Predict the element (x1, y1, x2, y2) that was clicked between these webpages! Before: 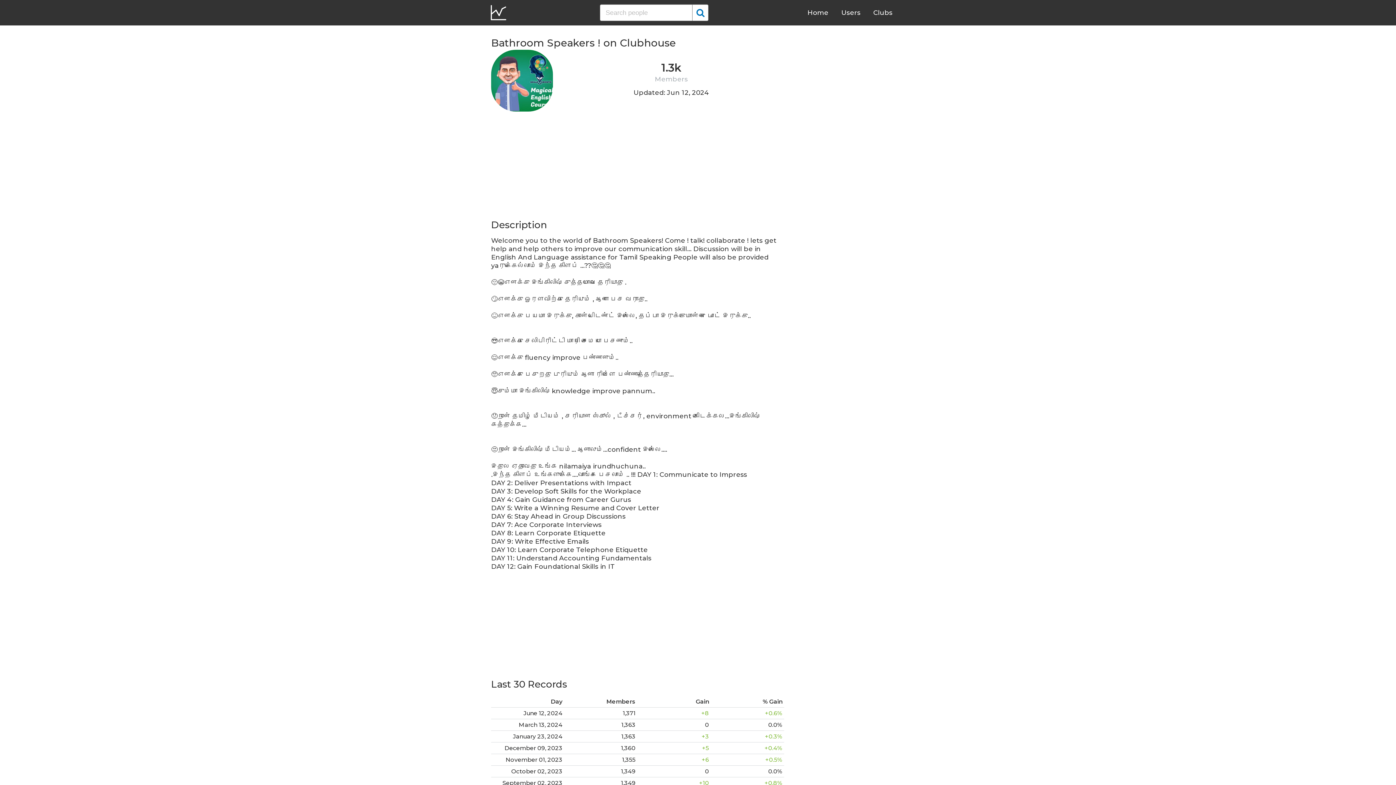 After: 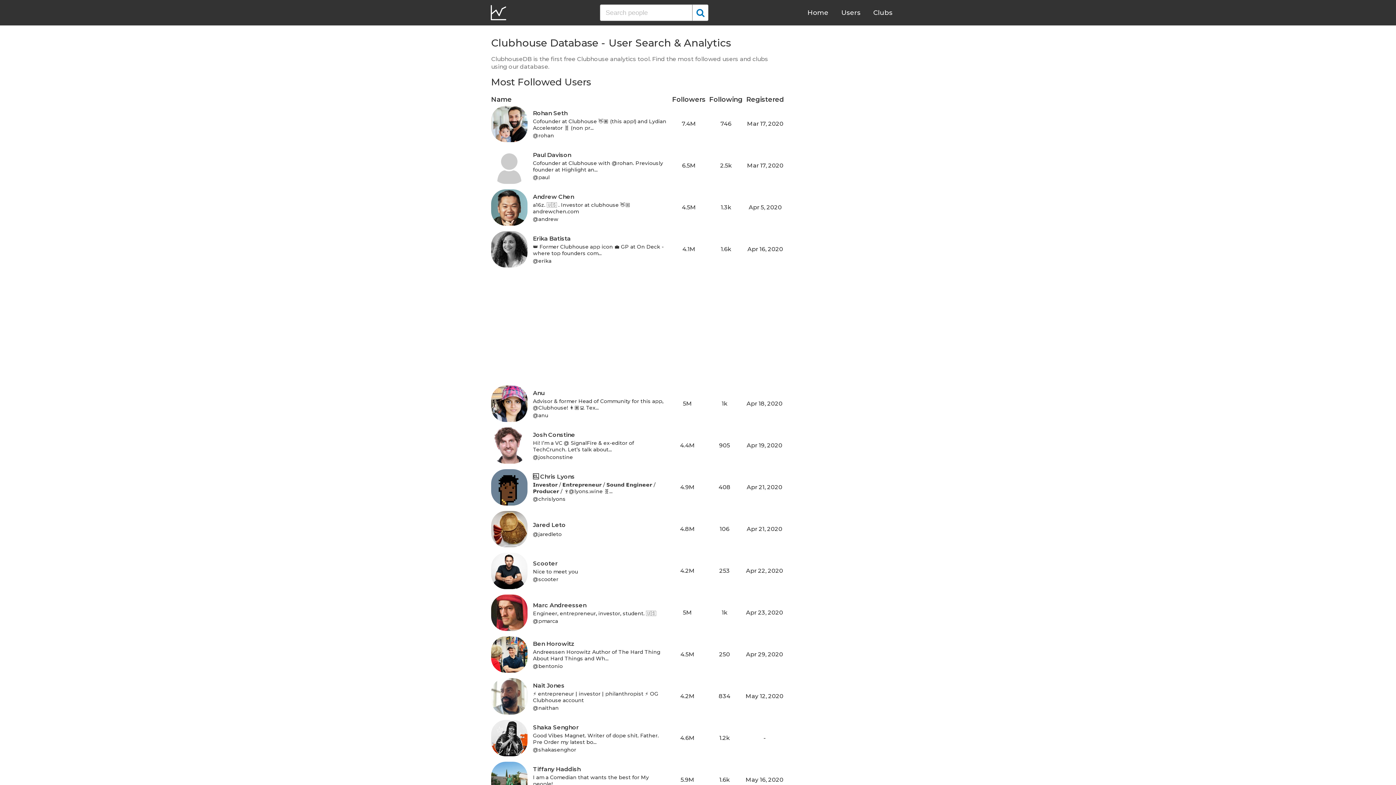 Action: bbox: (490, 5, 506, 20)